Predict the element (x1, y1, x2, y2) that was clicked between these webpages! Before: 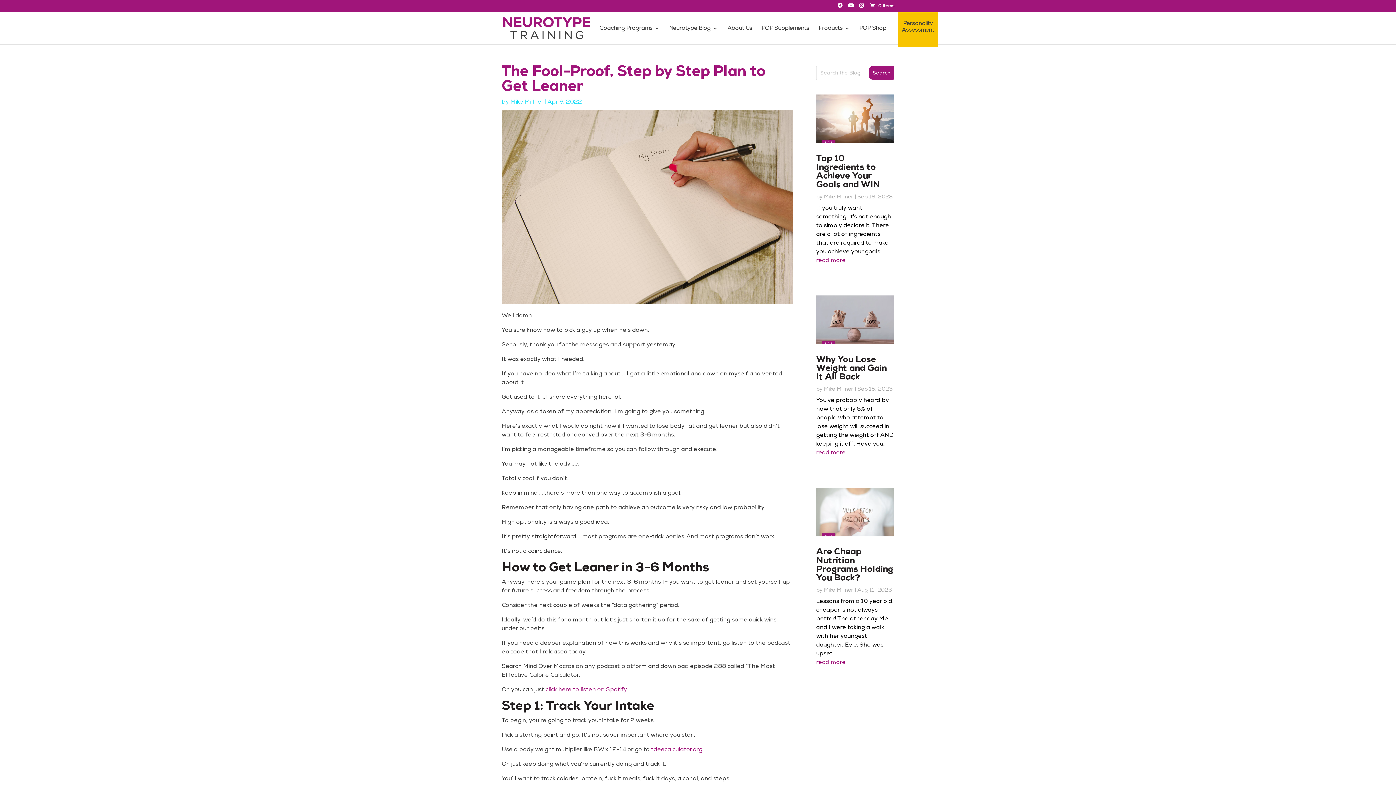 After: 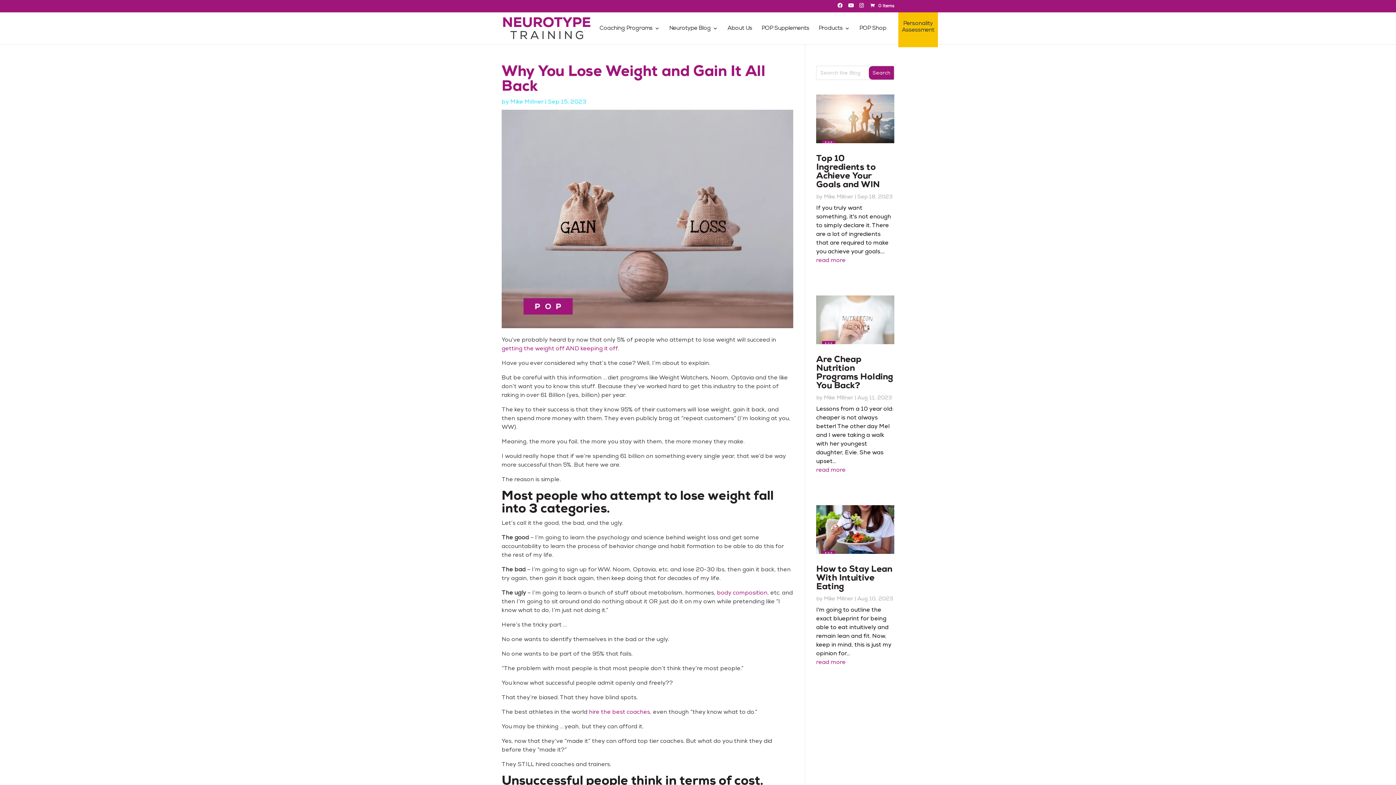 Action: bbox: (816, 448, 894, 457) label: read more